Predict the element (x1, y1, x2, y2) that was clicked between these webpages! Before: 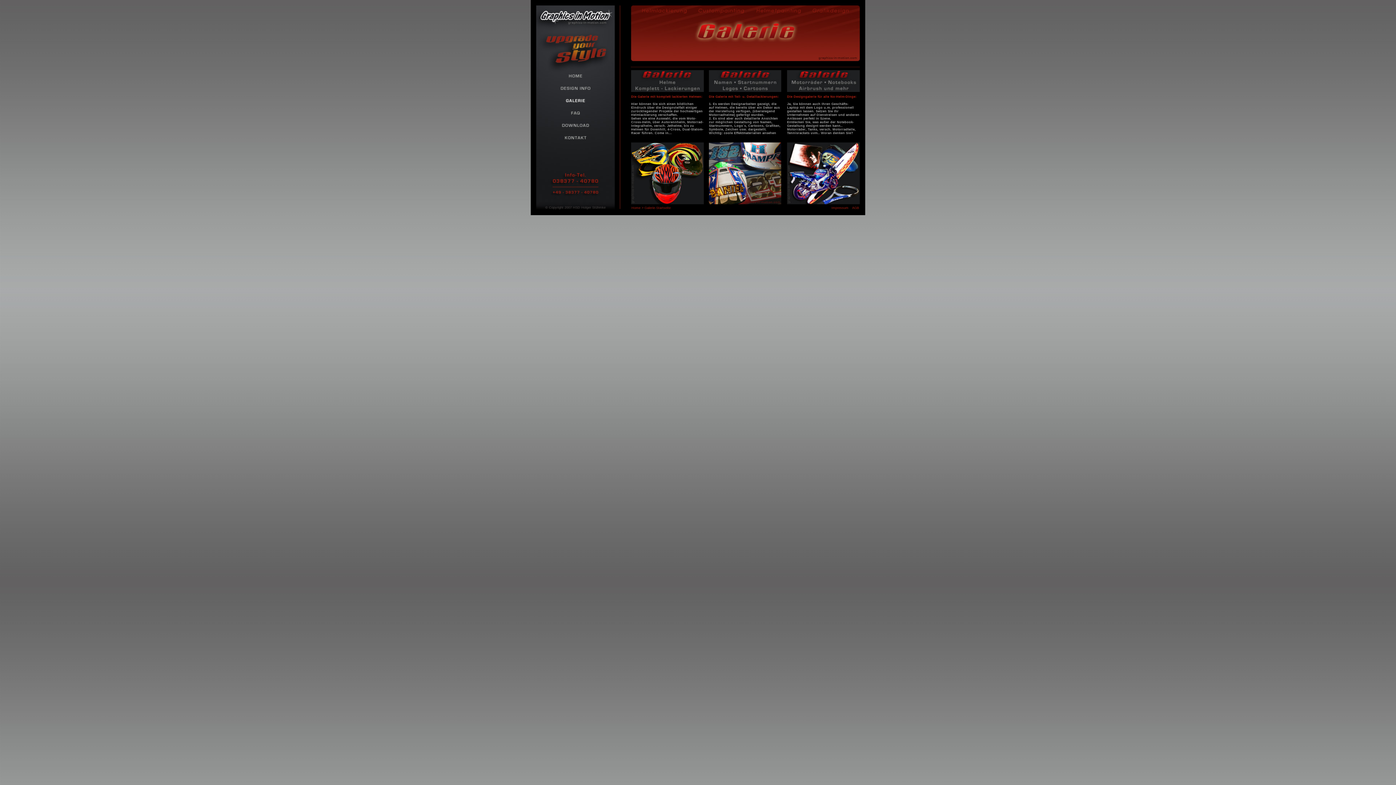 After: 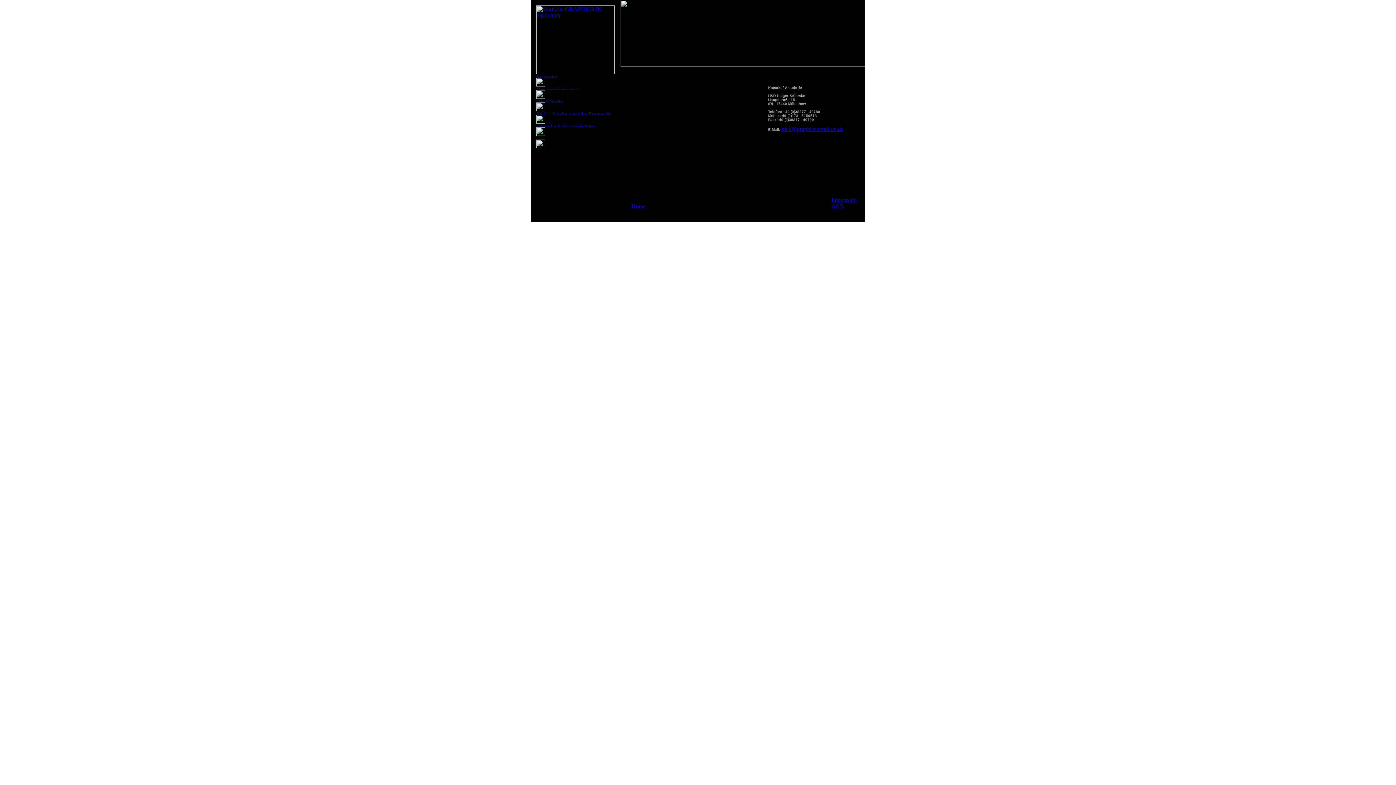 Action: bbox: (536, 136, 614, 140)